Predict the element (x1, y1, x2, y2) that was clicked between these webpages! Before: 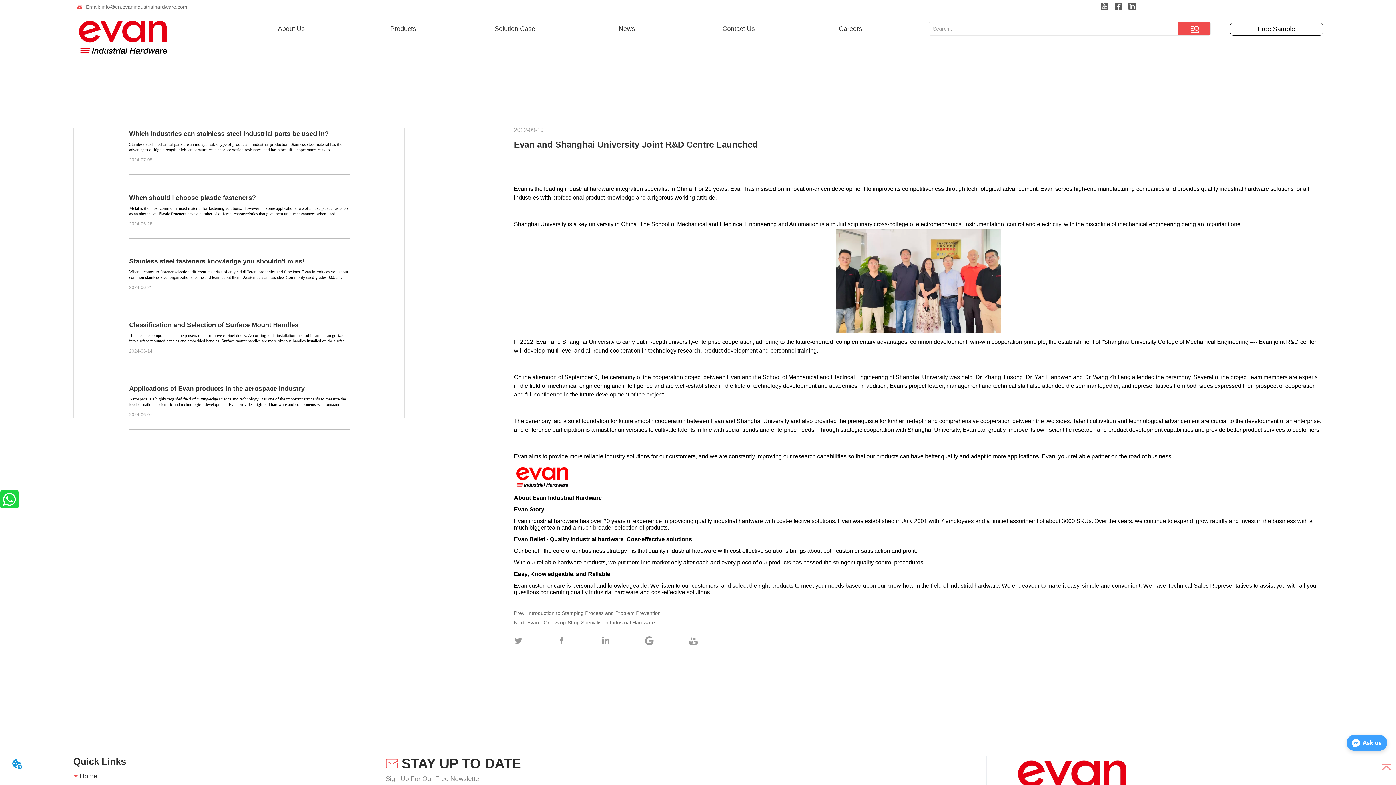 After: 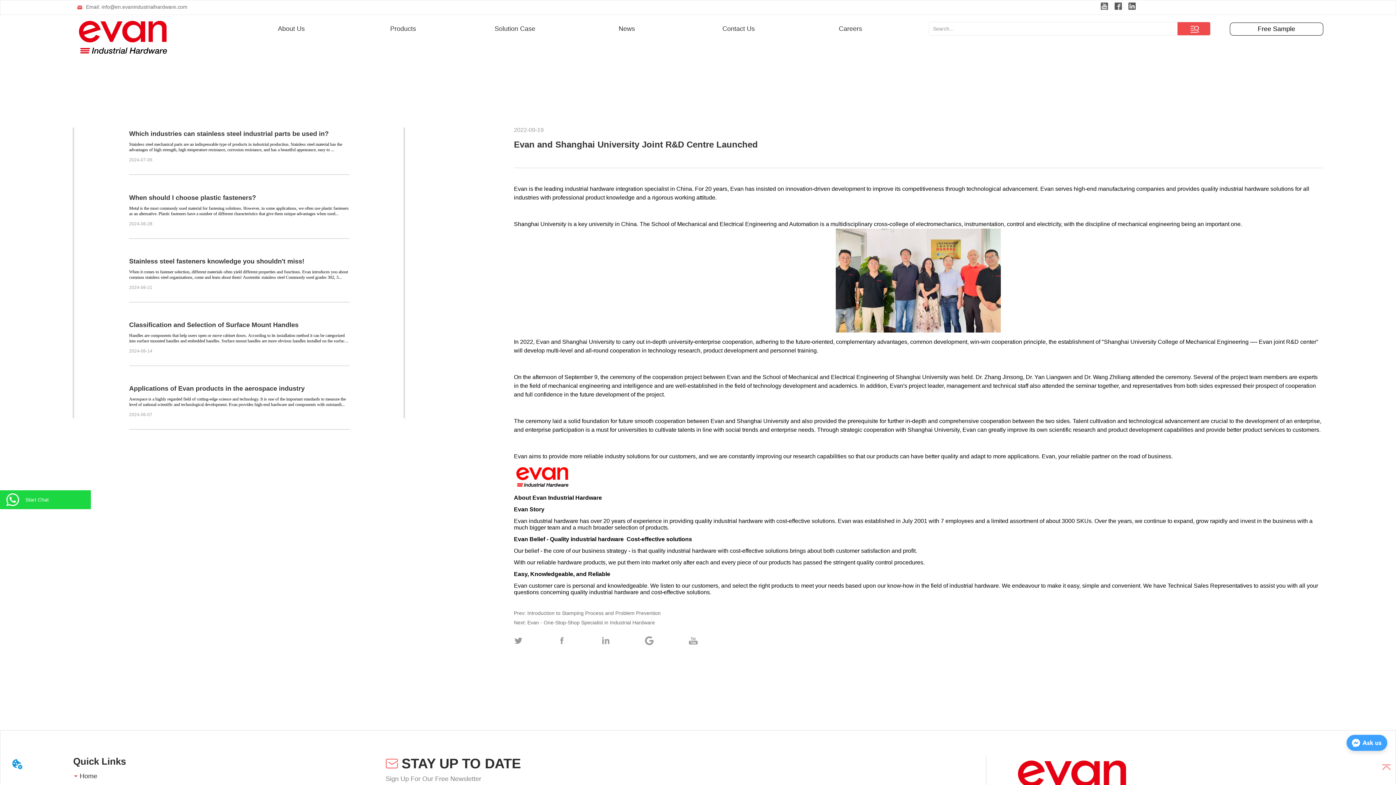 Action: bbox: (0, 490, 18, 509) label: 电话